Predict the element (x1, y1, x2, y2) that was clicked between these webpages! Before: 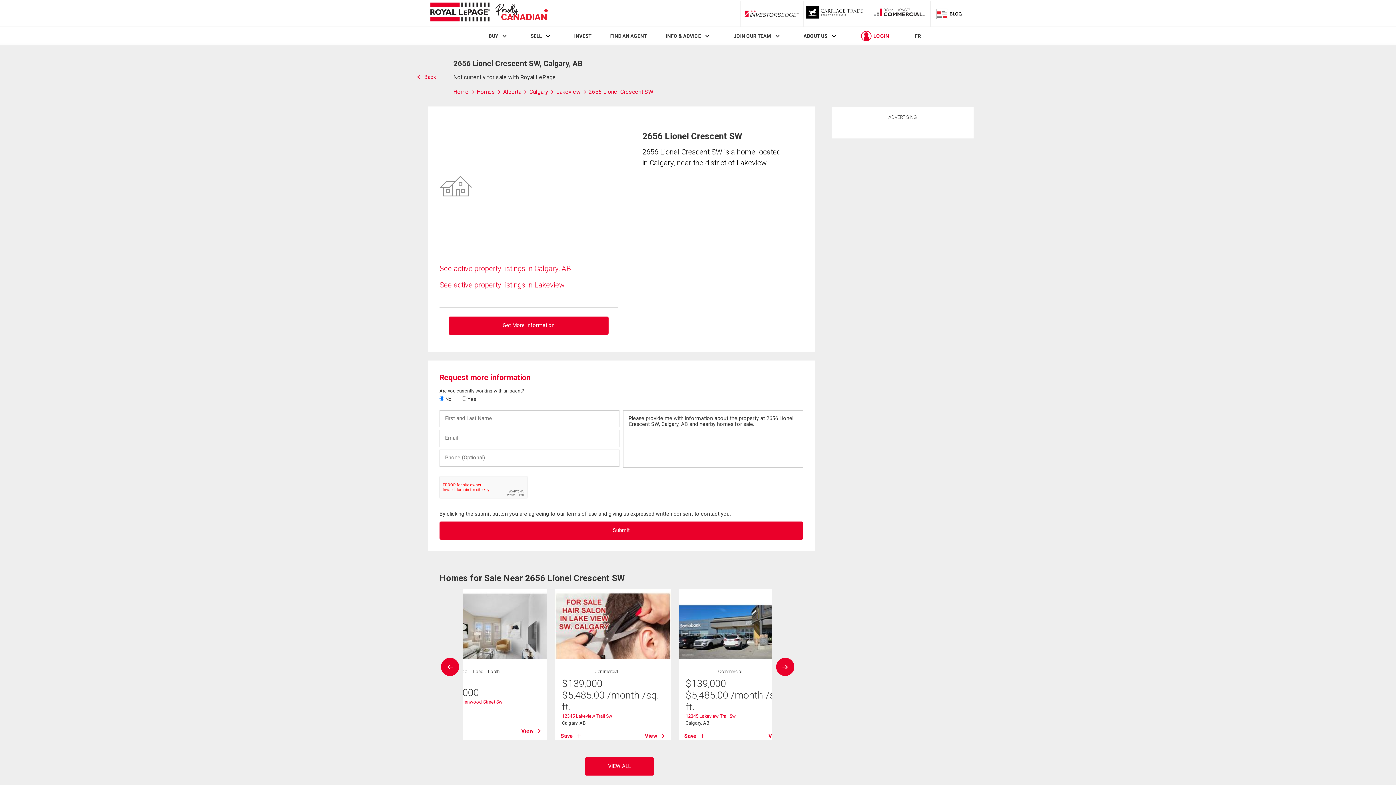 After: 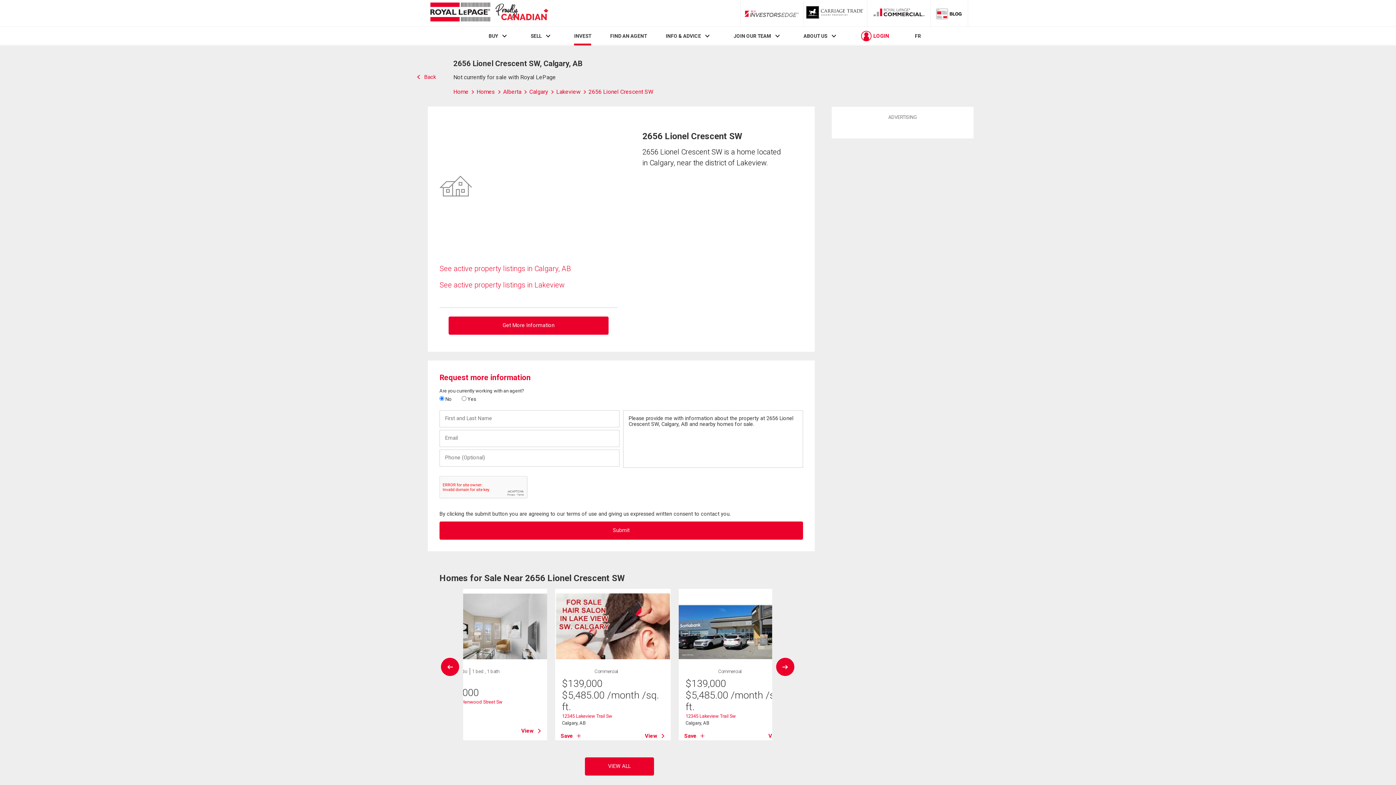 Action: bbox: (574, 33, 591, 39) label: INVEST